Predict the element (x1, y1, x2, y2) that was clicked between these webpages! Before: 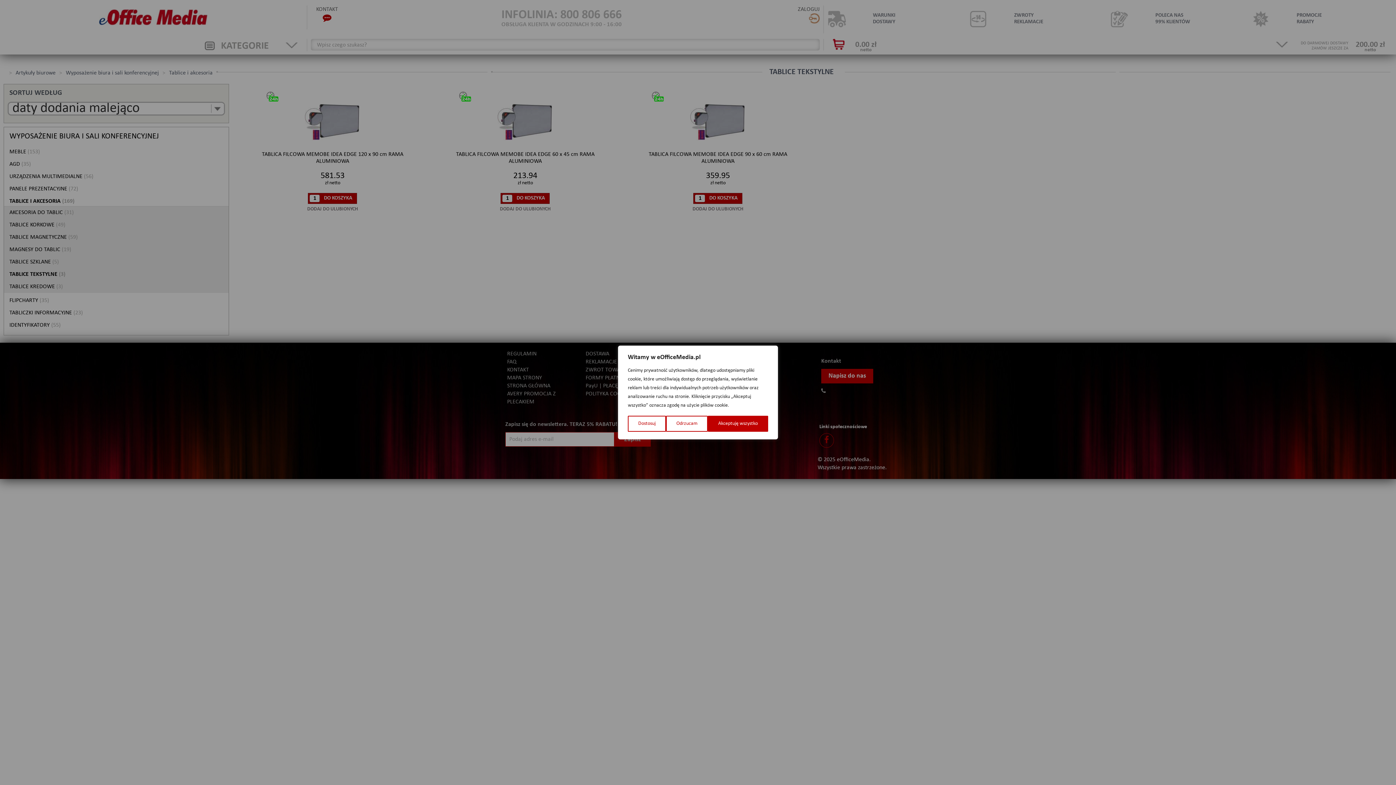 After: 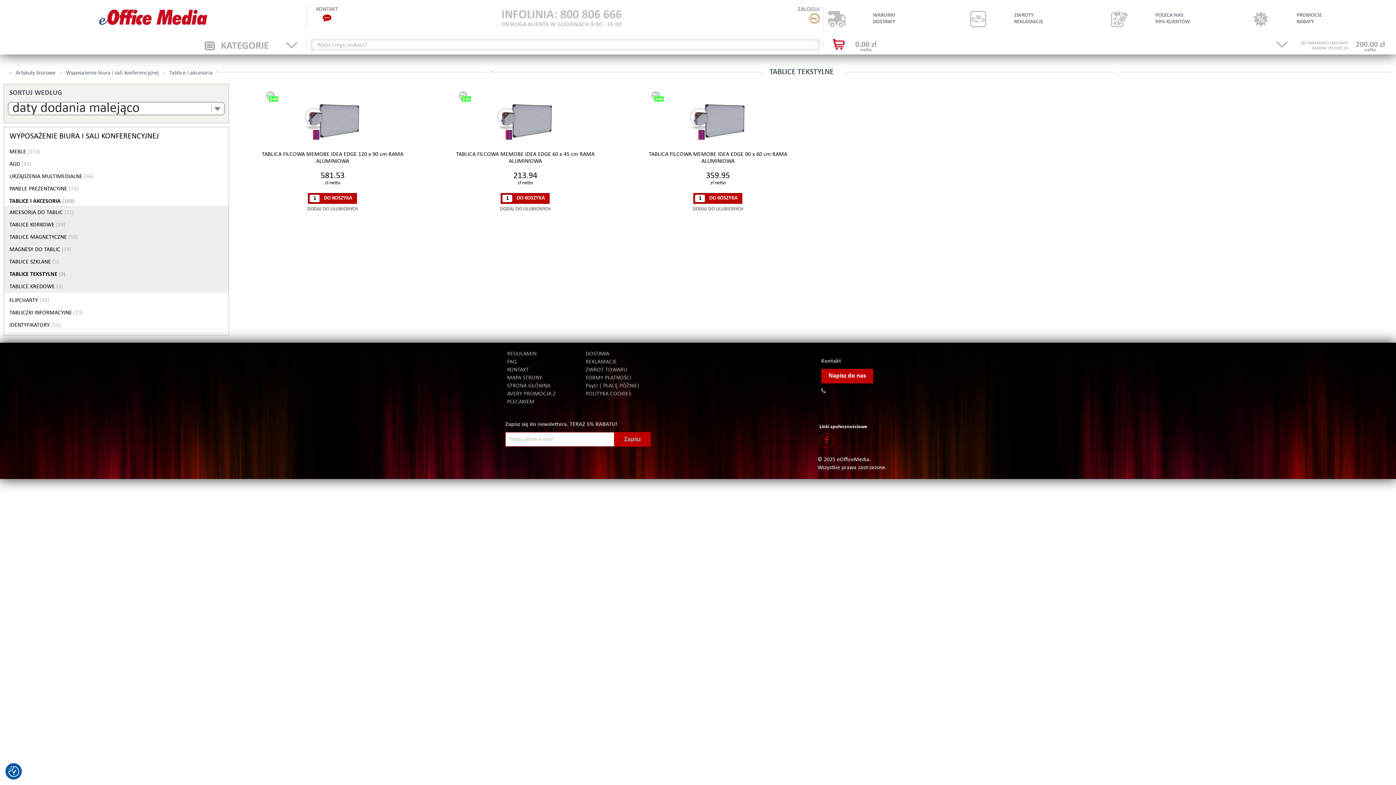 Action: bbox: (666, 416, 708, 432) label: Odrzucam